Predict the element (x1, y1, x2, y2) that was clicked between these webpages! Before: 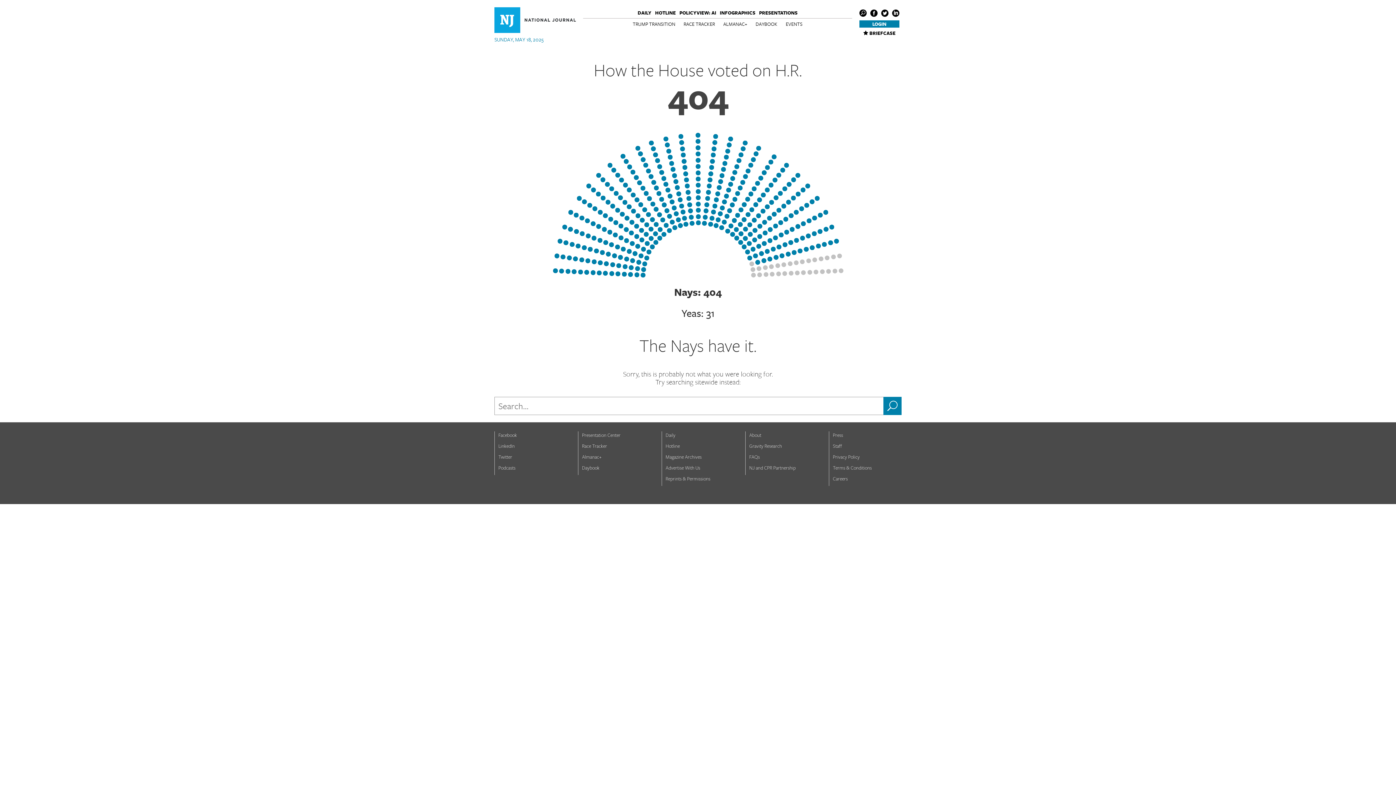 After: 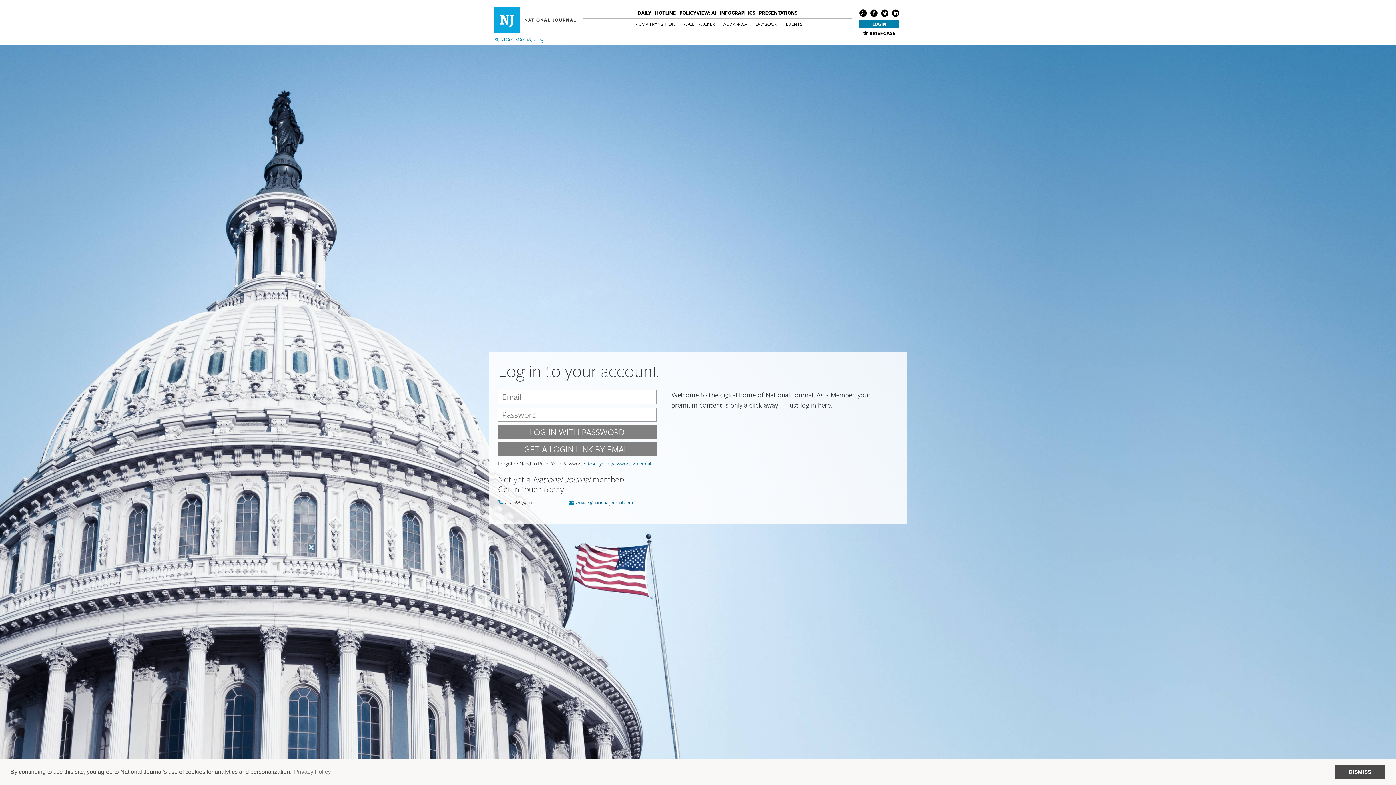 Action: label: TRUMP TRANSITION bbox: (632, 20, 675, 27)